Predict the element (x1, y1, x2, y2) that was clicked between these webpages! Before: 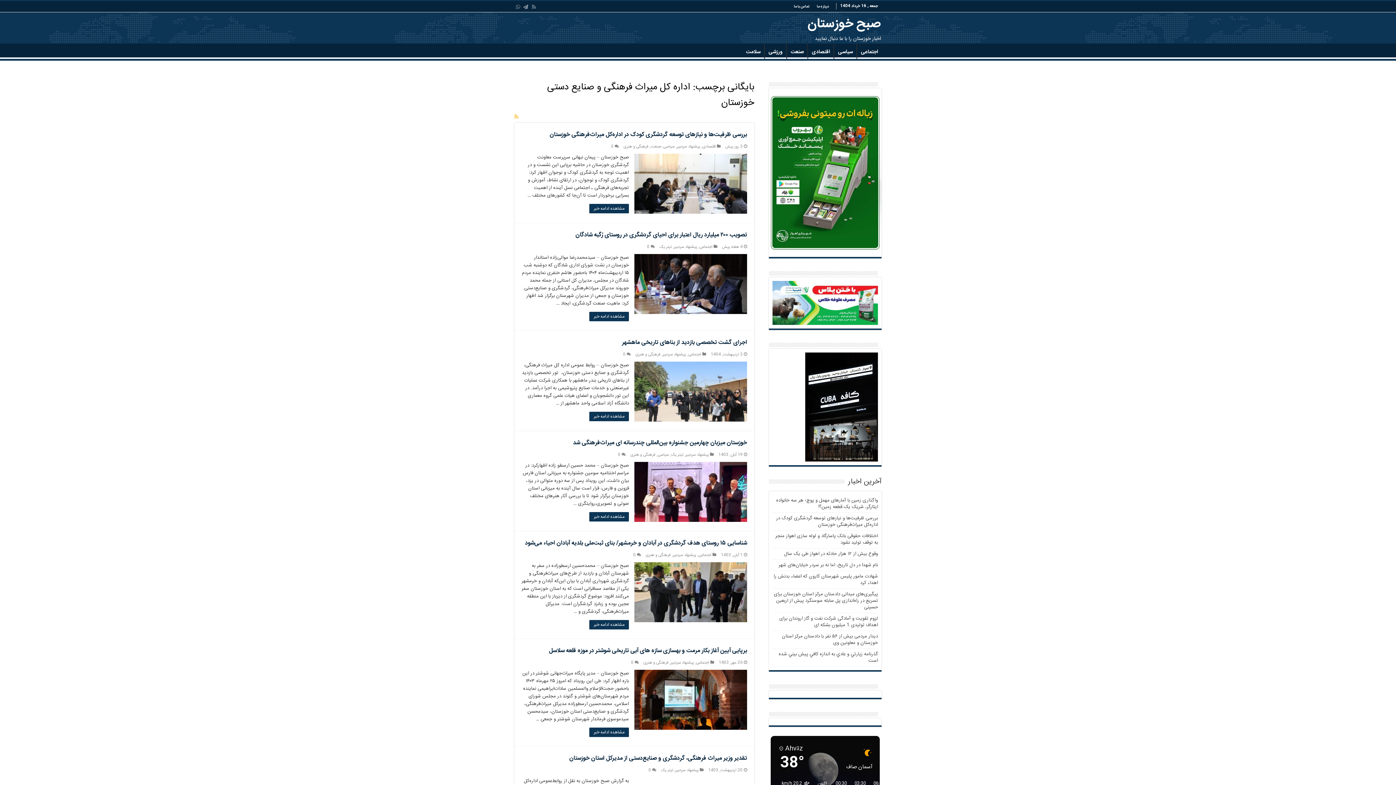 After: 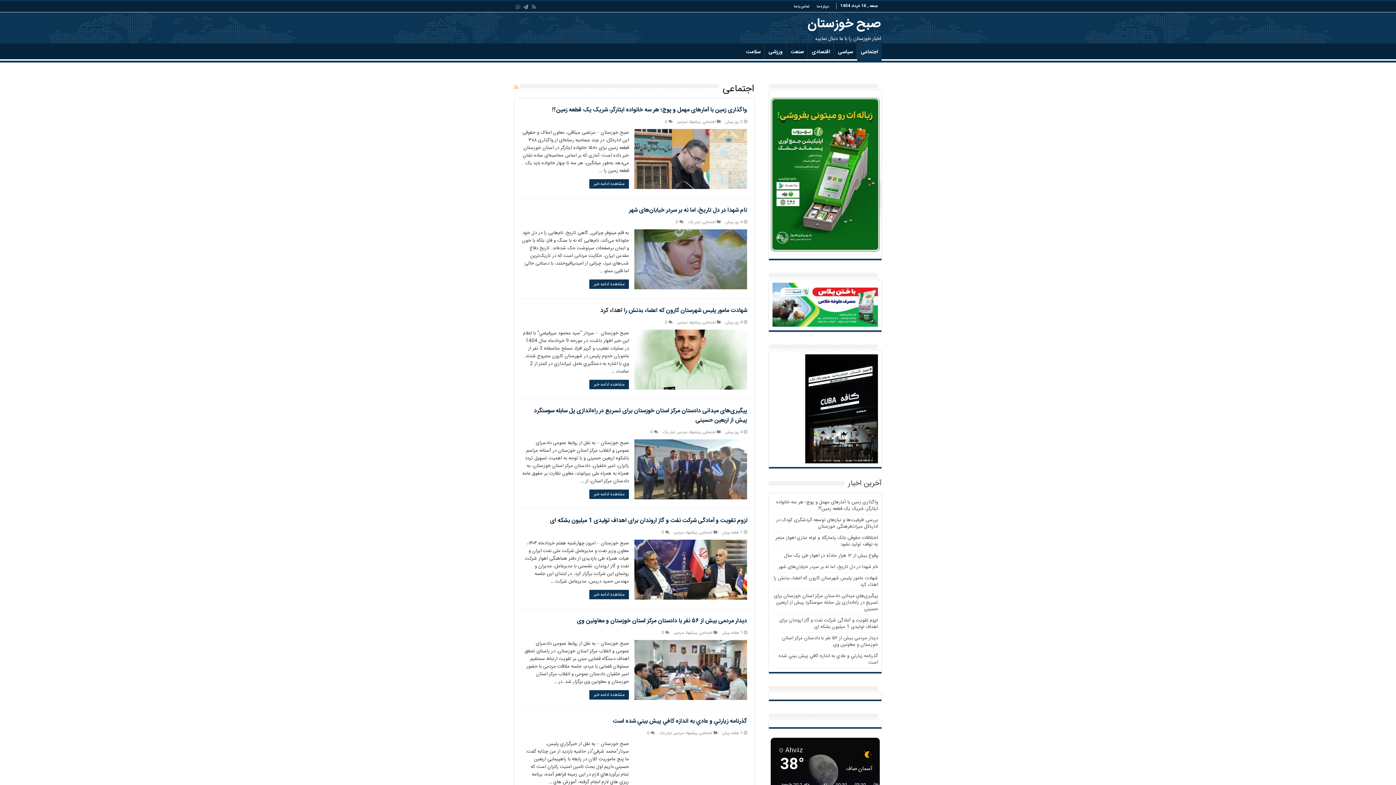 Action: label: اجتماعی bbox: (688, 351, 701, 358)